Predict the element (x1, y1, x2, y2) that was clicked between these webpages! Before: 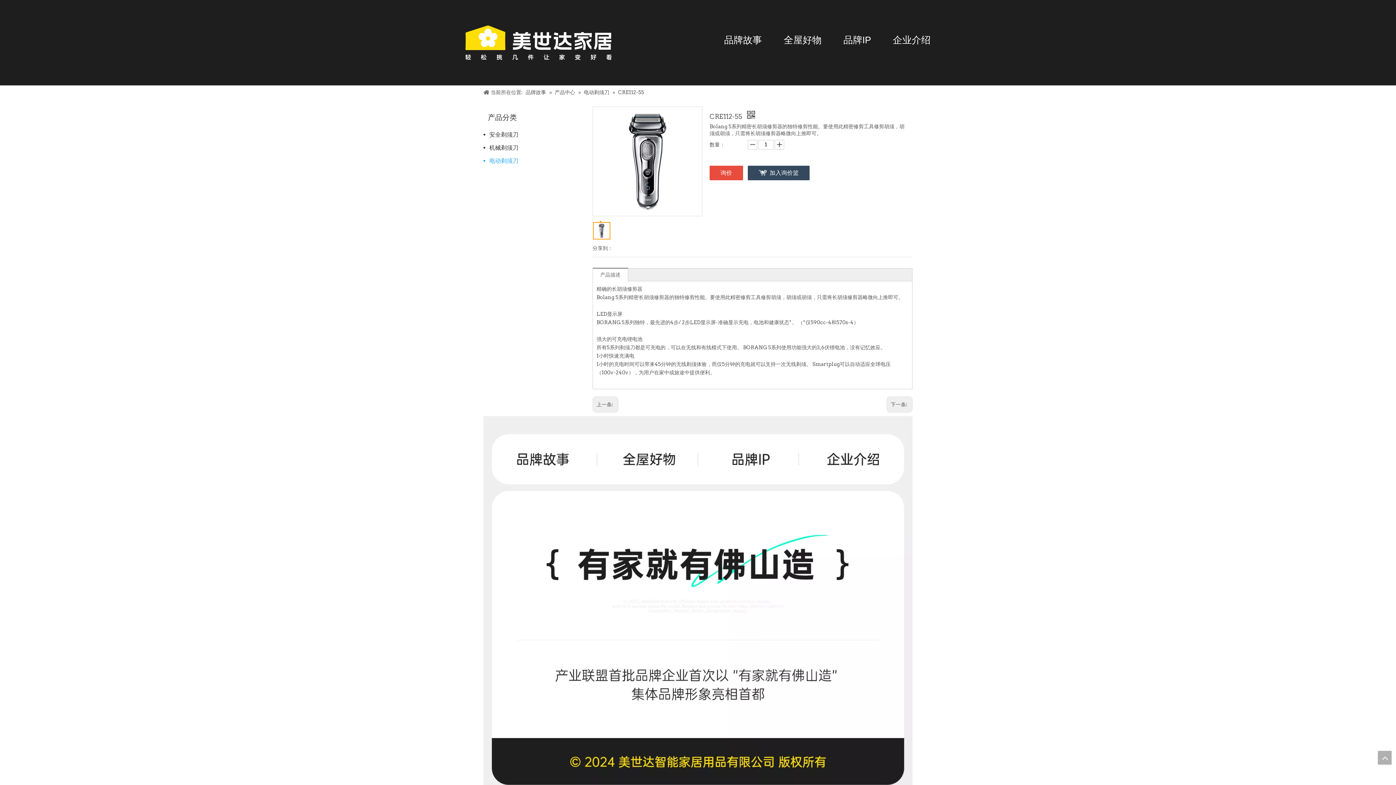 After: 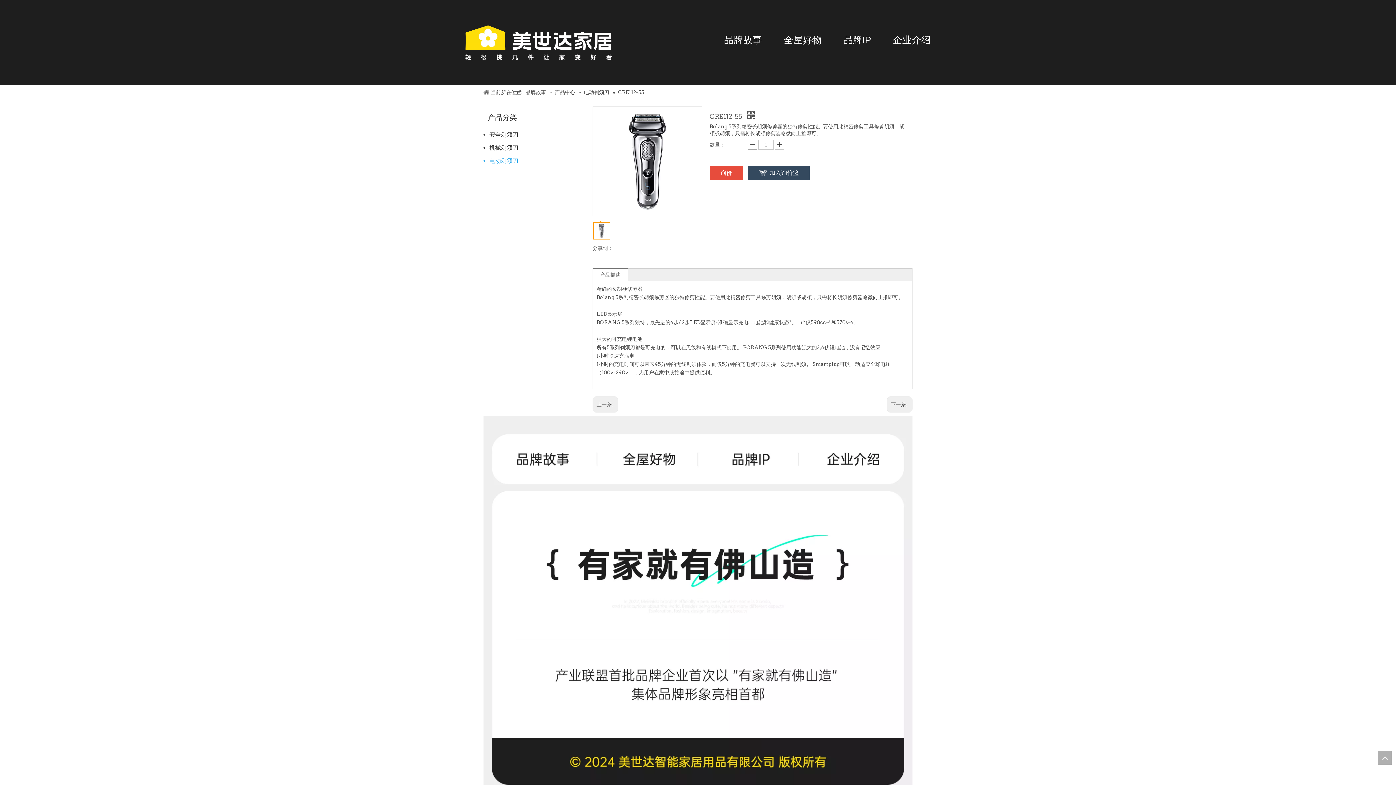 Action: bbox: (748, 139, 757, 149)